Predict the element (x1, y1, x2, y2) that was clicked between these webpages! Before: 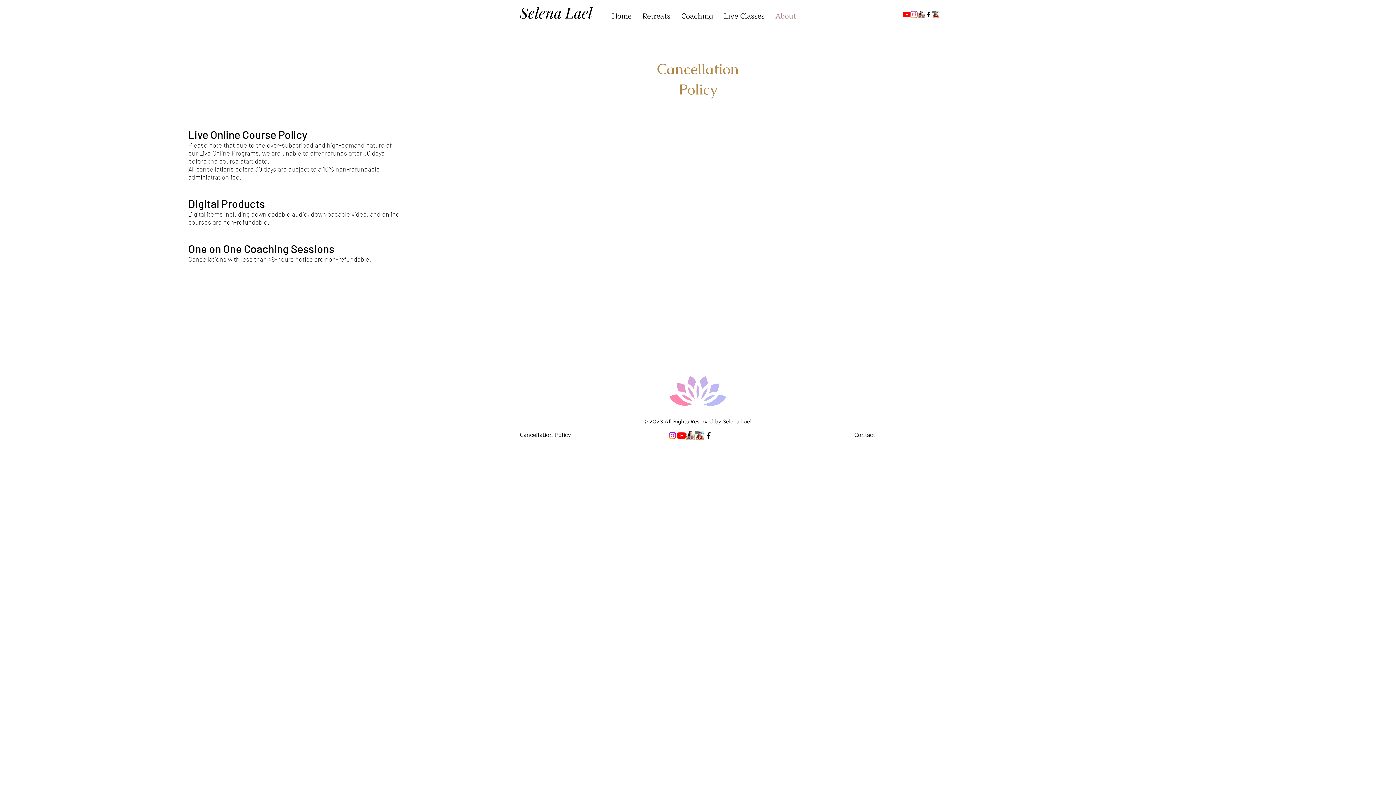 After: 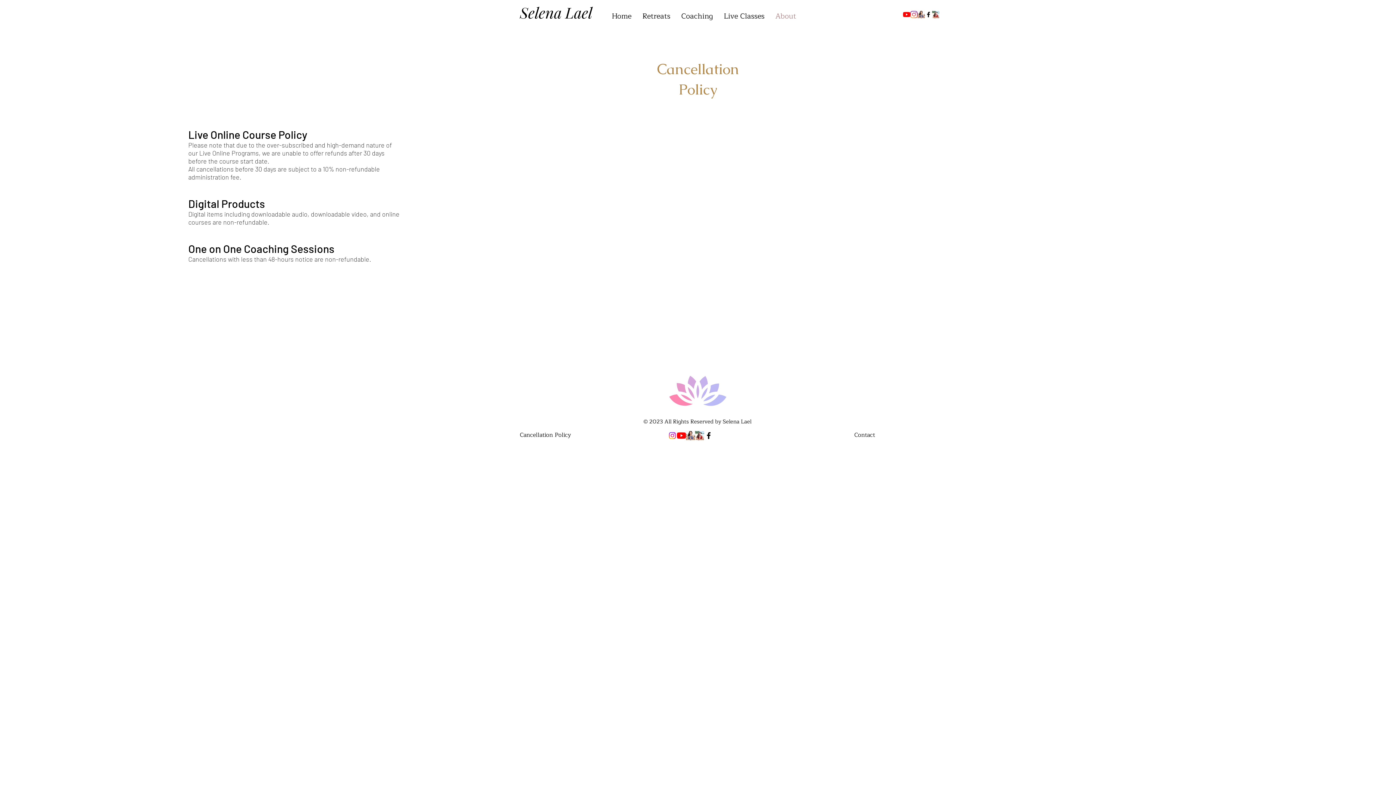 Action: label: YouTube bbox: (903, 10, 910, 18)